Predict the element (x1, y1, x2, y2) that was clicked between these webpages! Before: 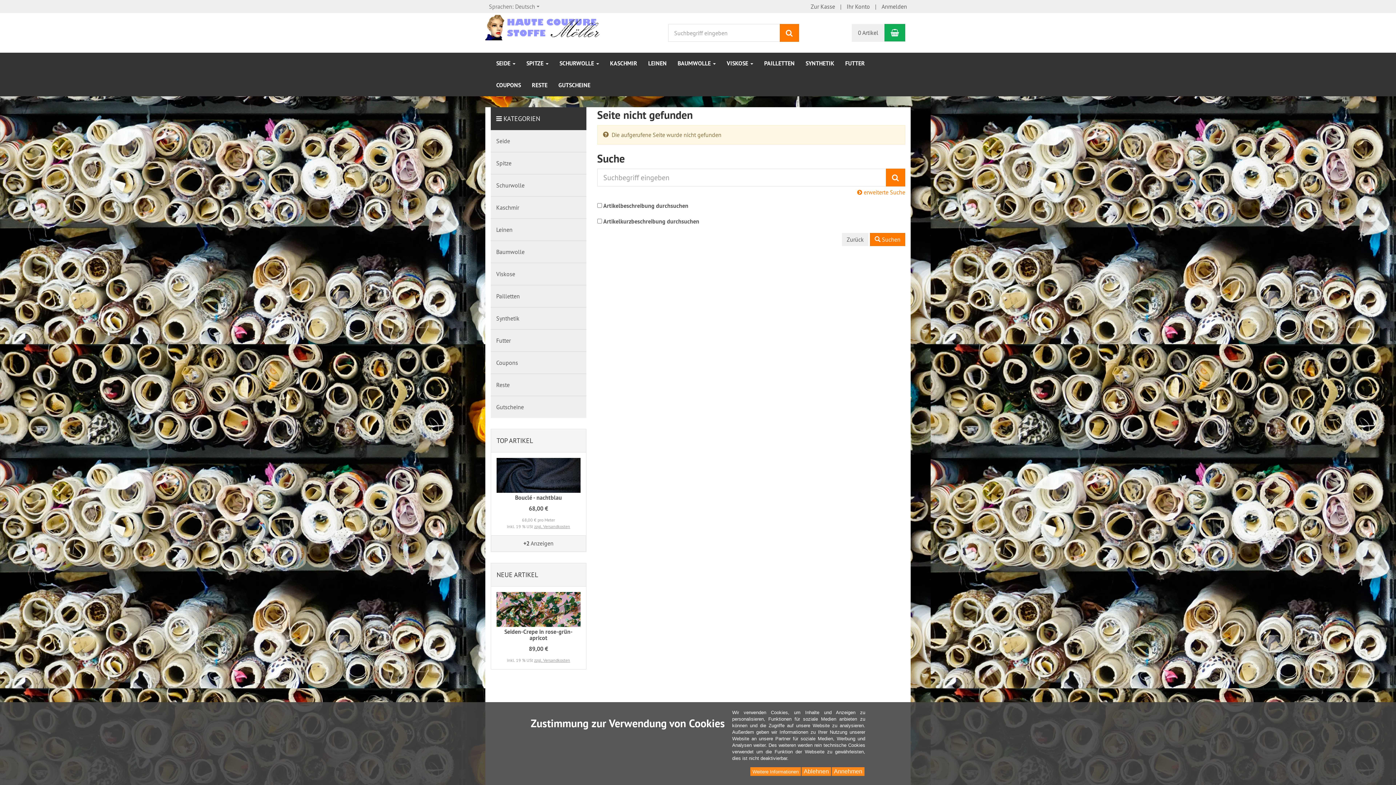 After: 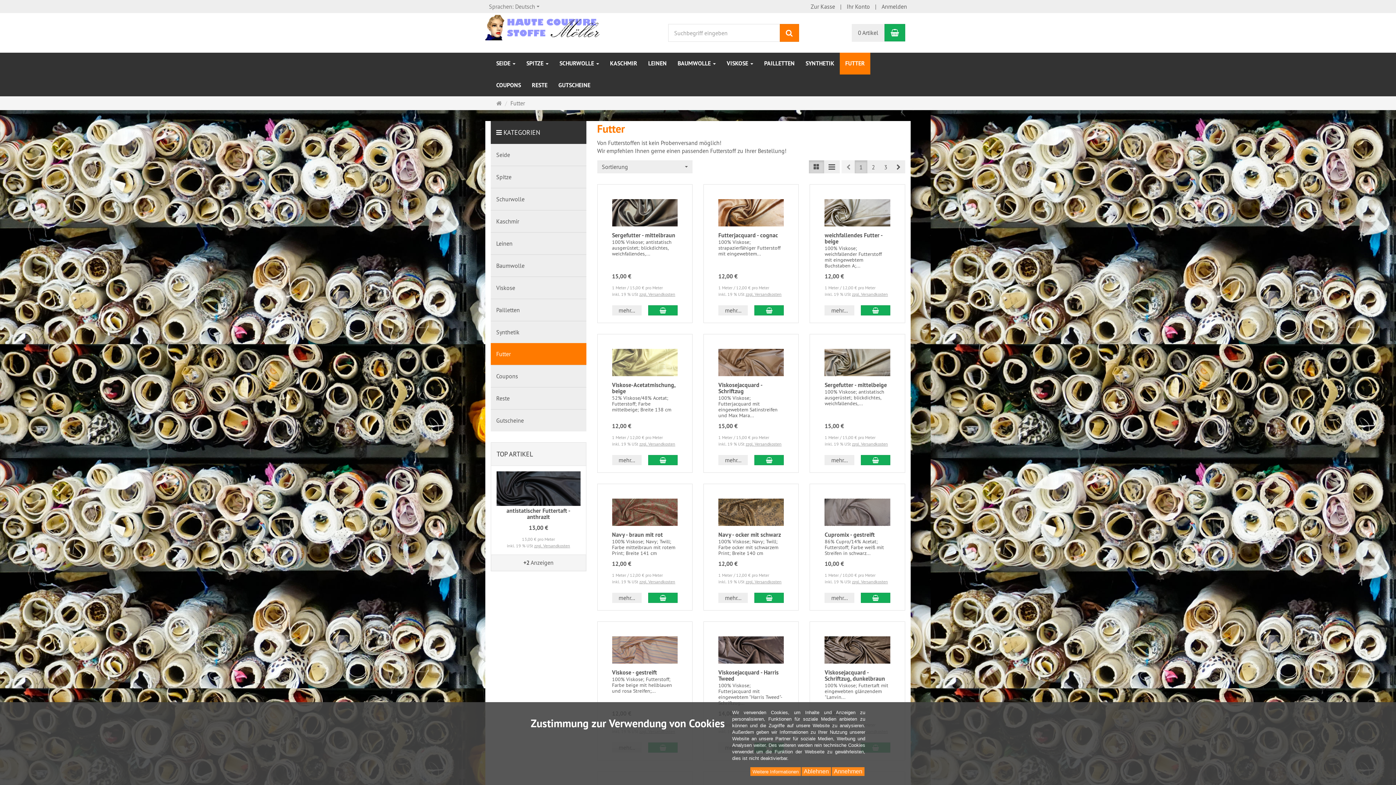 Action: label: Futter bbox: (490, 329, 586, 351)